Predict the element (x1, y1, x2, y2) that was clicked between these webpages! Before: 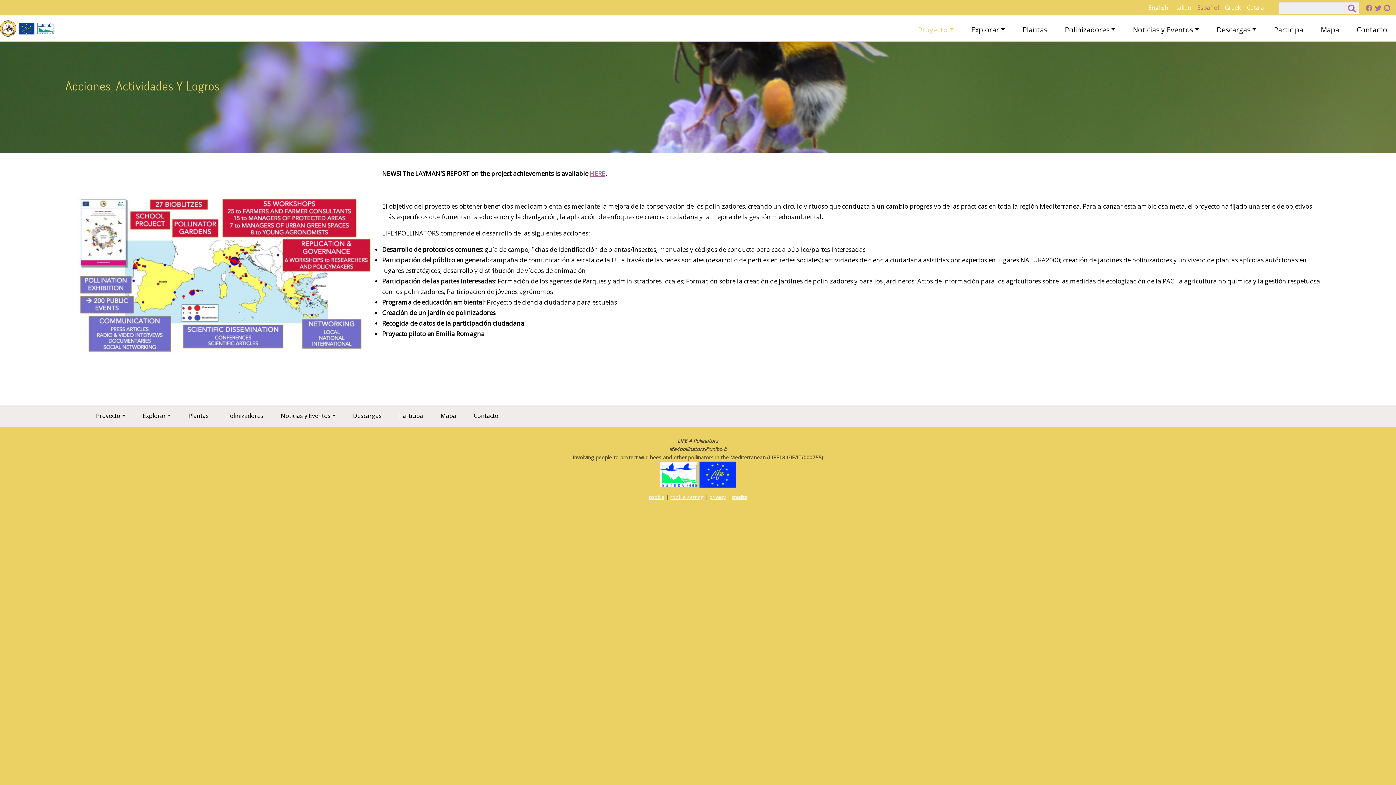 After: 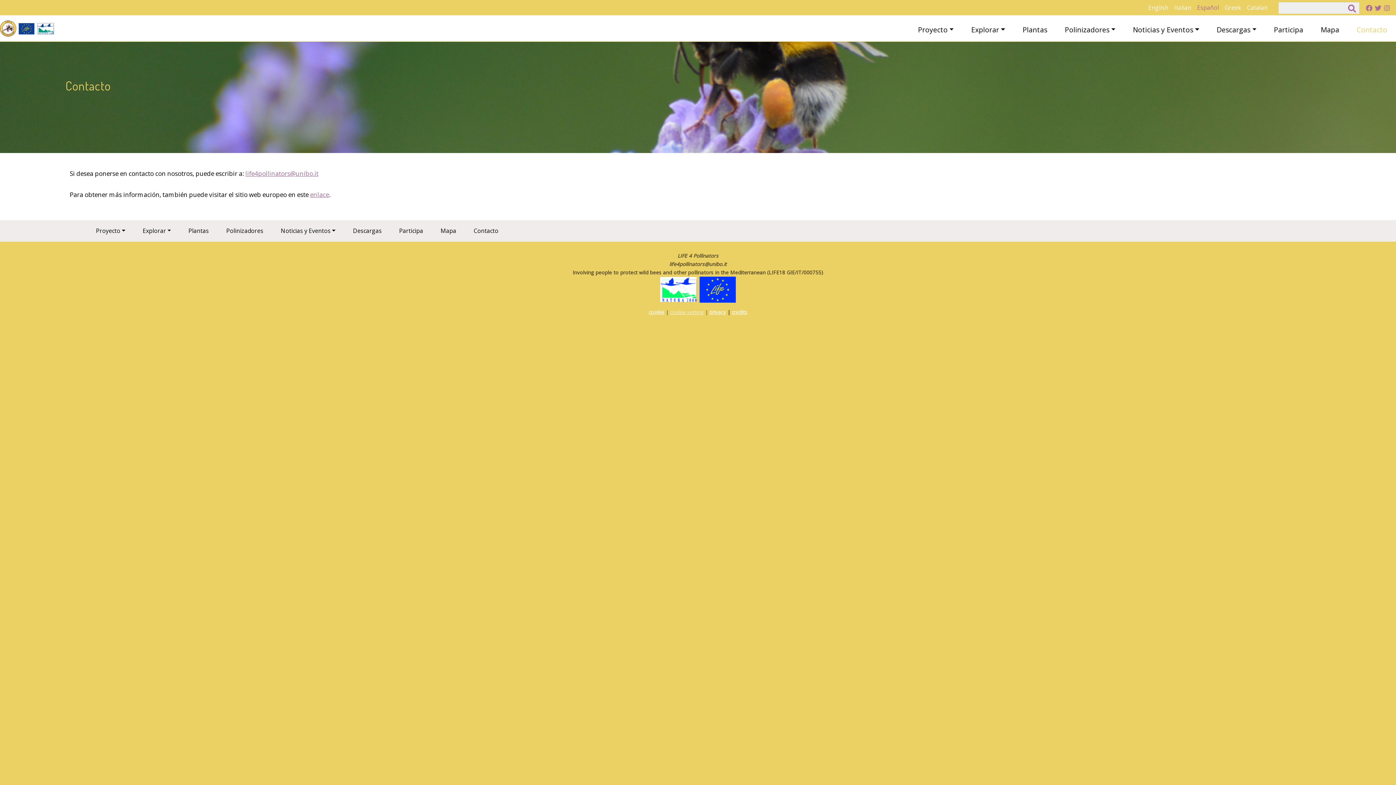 Action: bbox: (465, 408, 507, 424) label: Contacto